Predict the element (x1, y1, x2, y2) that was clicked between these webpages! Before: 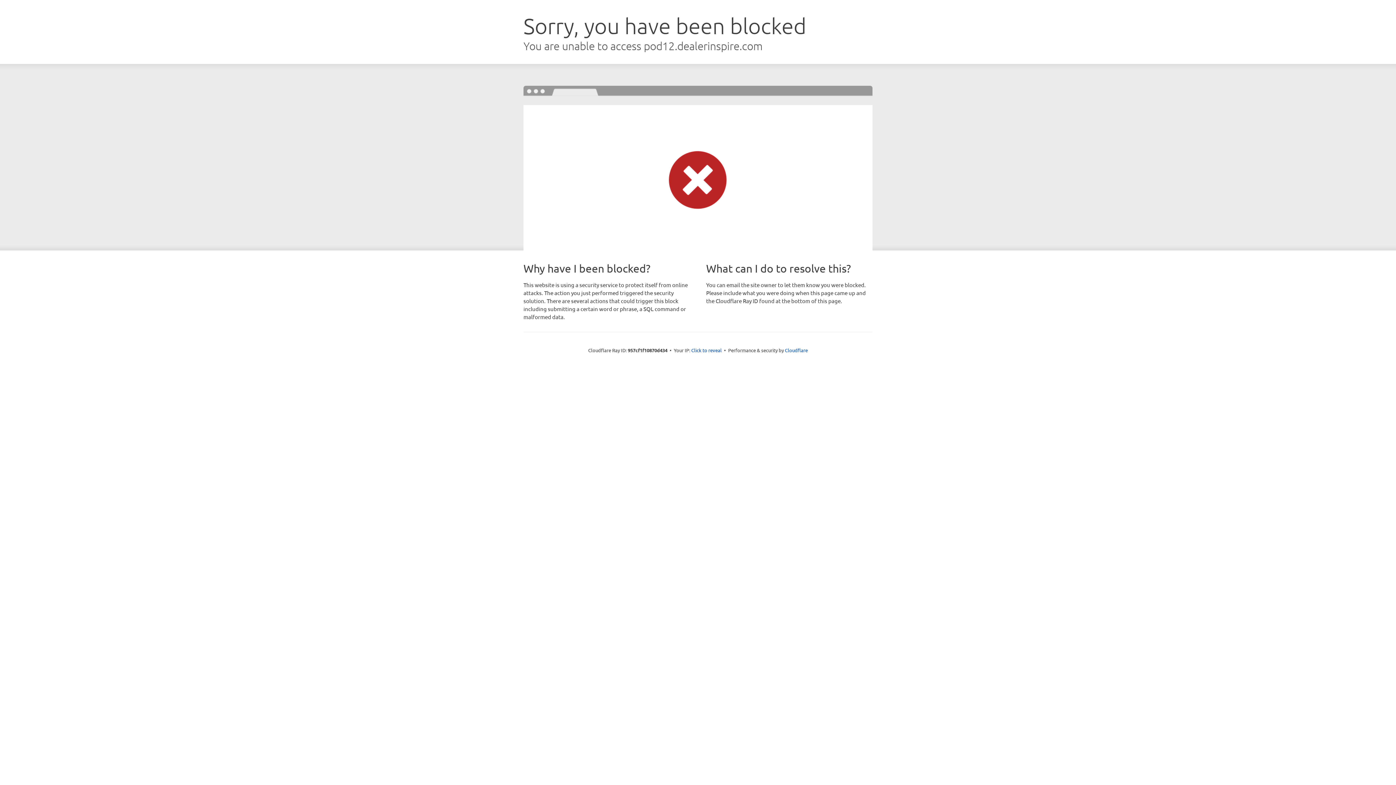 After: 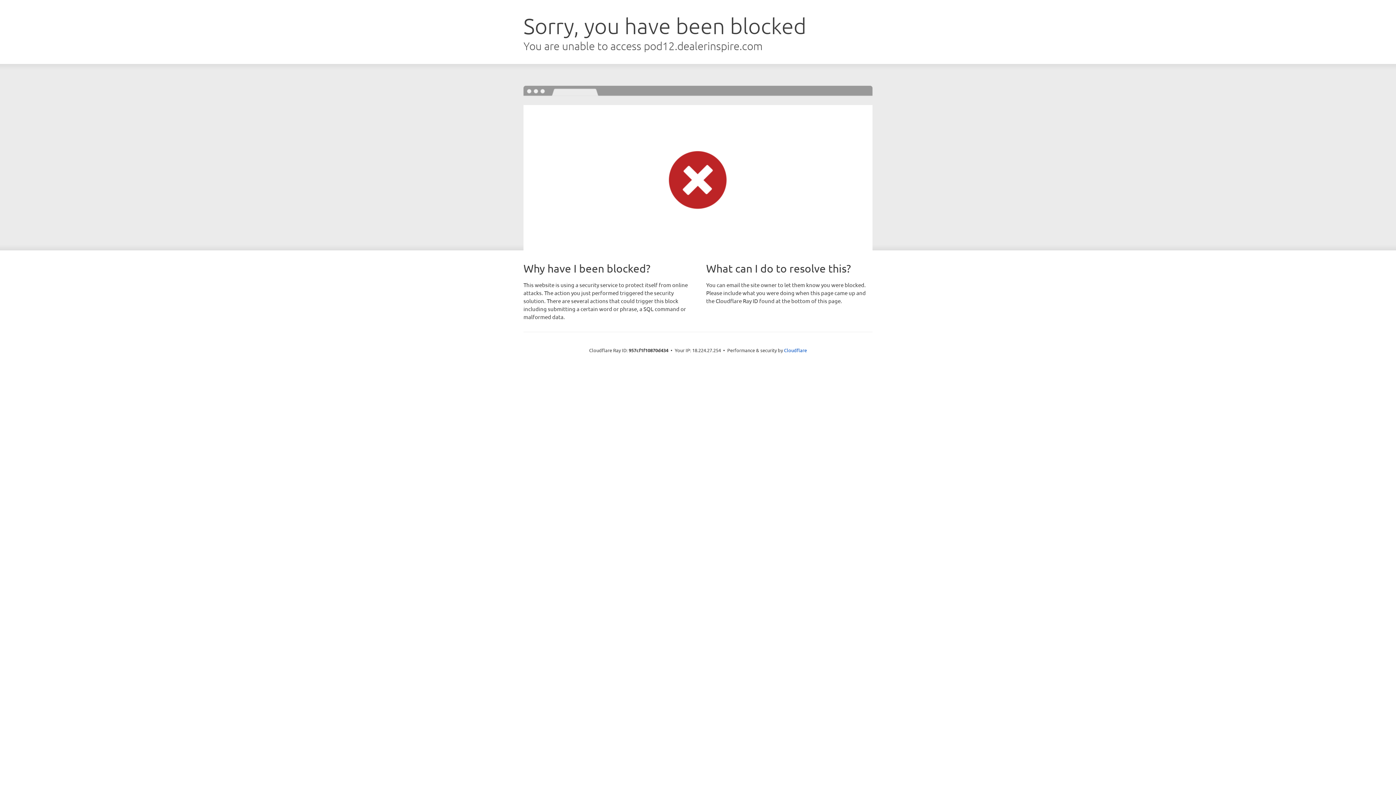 Action: label: Click to reveal bbox: (691, 346, 722, 353)